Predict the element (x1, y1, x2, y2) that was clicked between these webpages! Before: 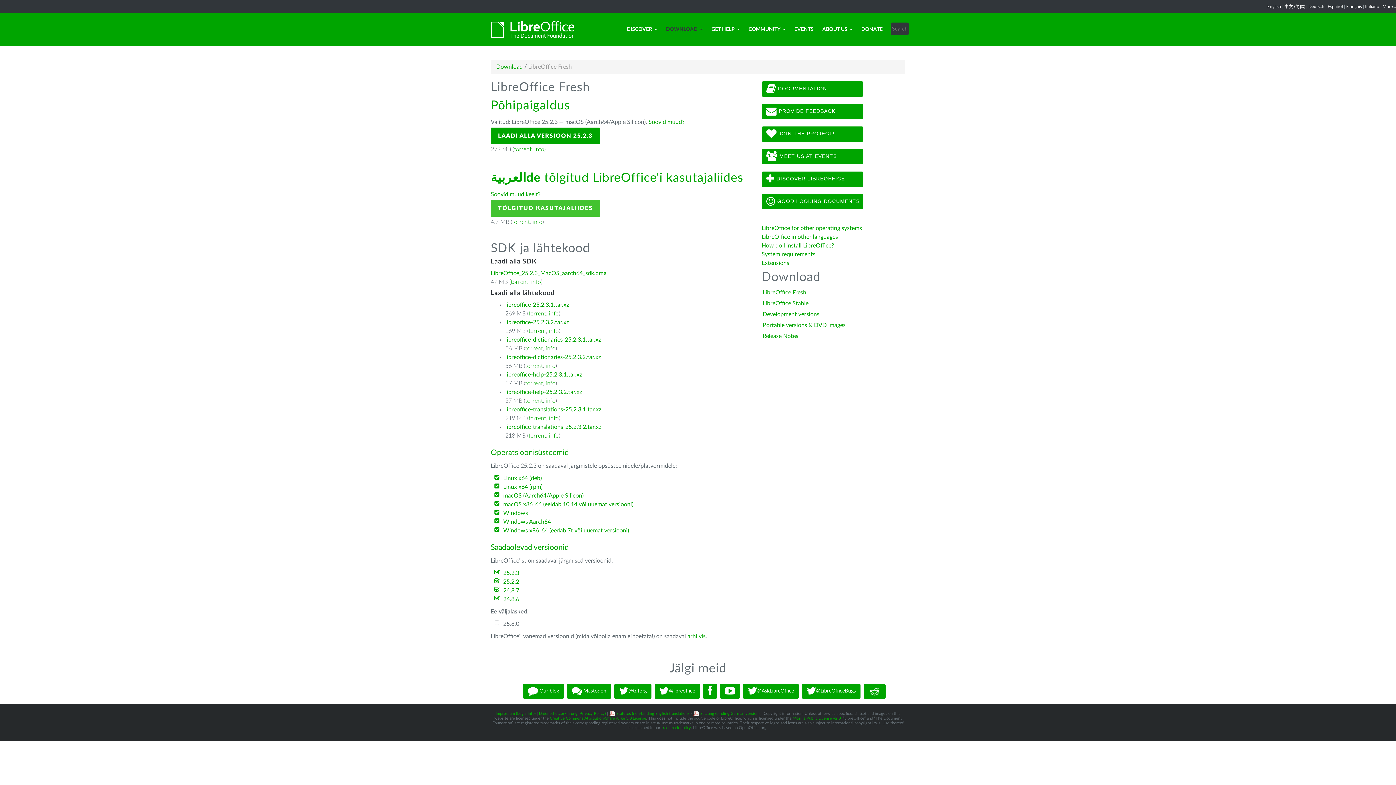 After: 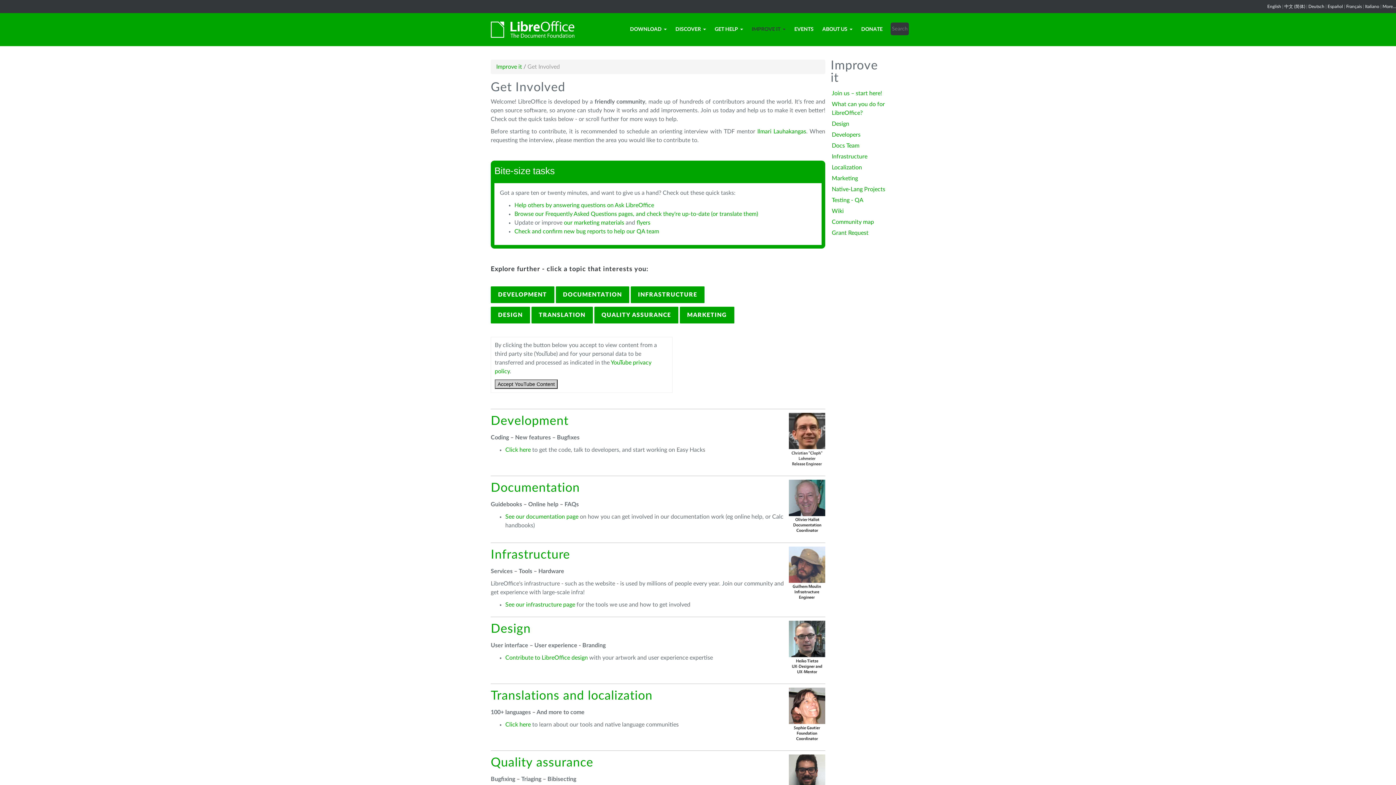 Action: label:  JOIN THE PROJECT! bbox: (761, 126, 863, 141)